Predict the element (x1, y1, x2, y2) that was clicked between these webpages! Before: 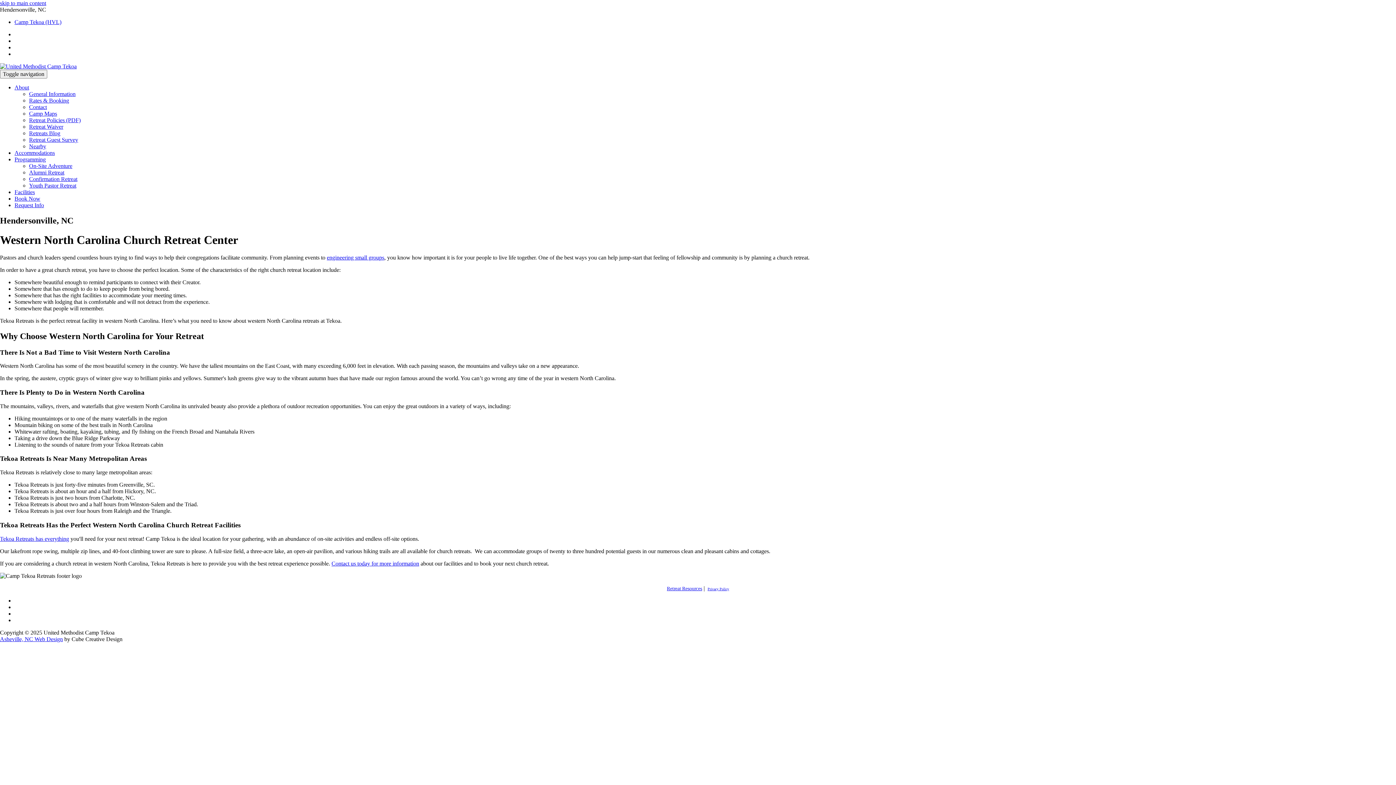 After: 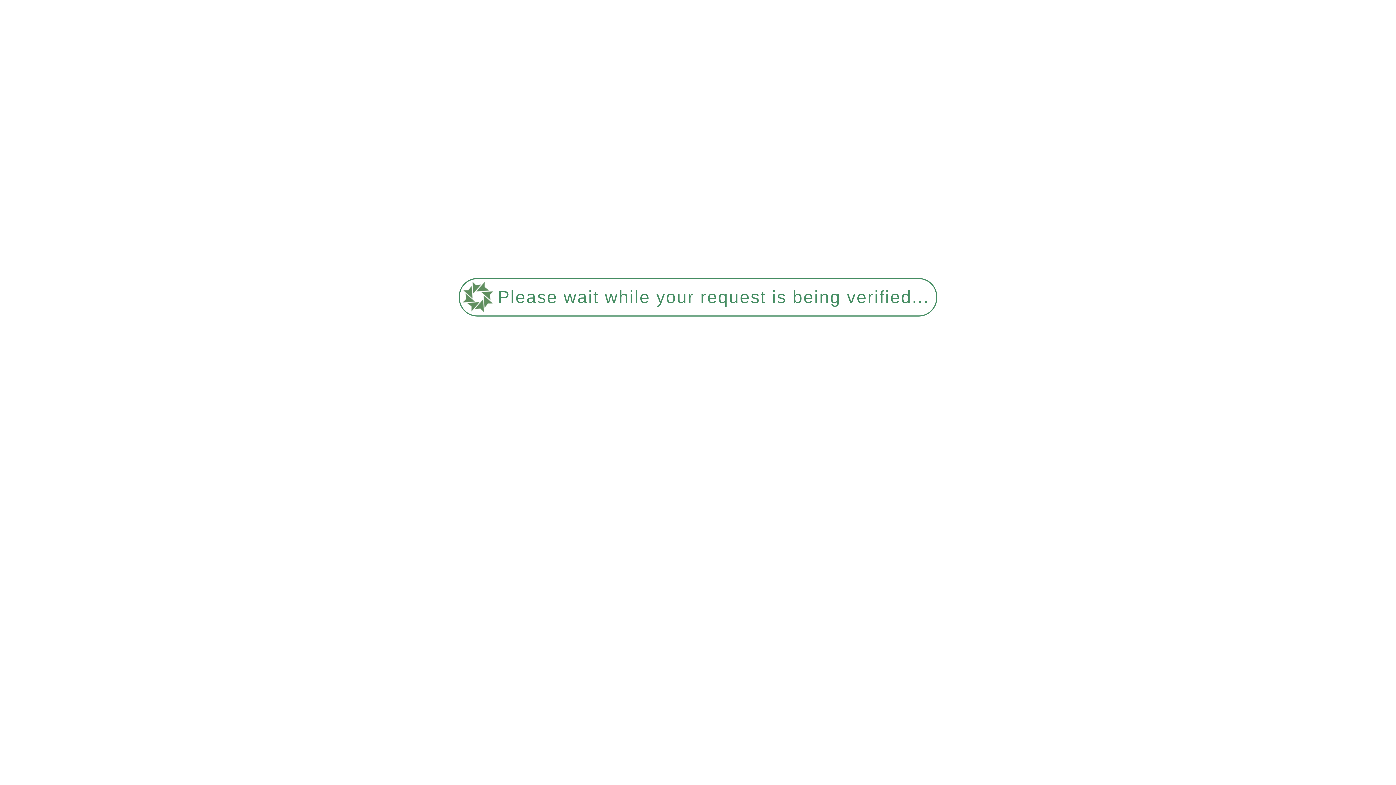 Action: bbox: (0, 535, 69, 542) label: Tekoa Retreats has everything